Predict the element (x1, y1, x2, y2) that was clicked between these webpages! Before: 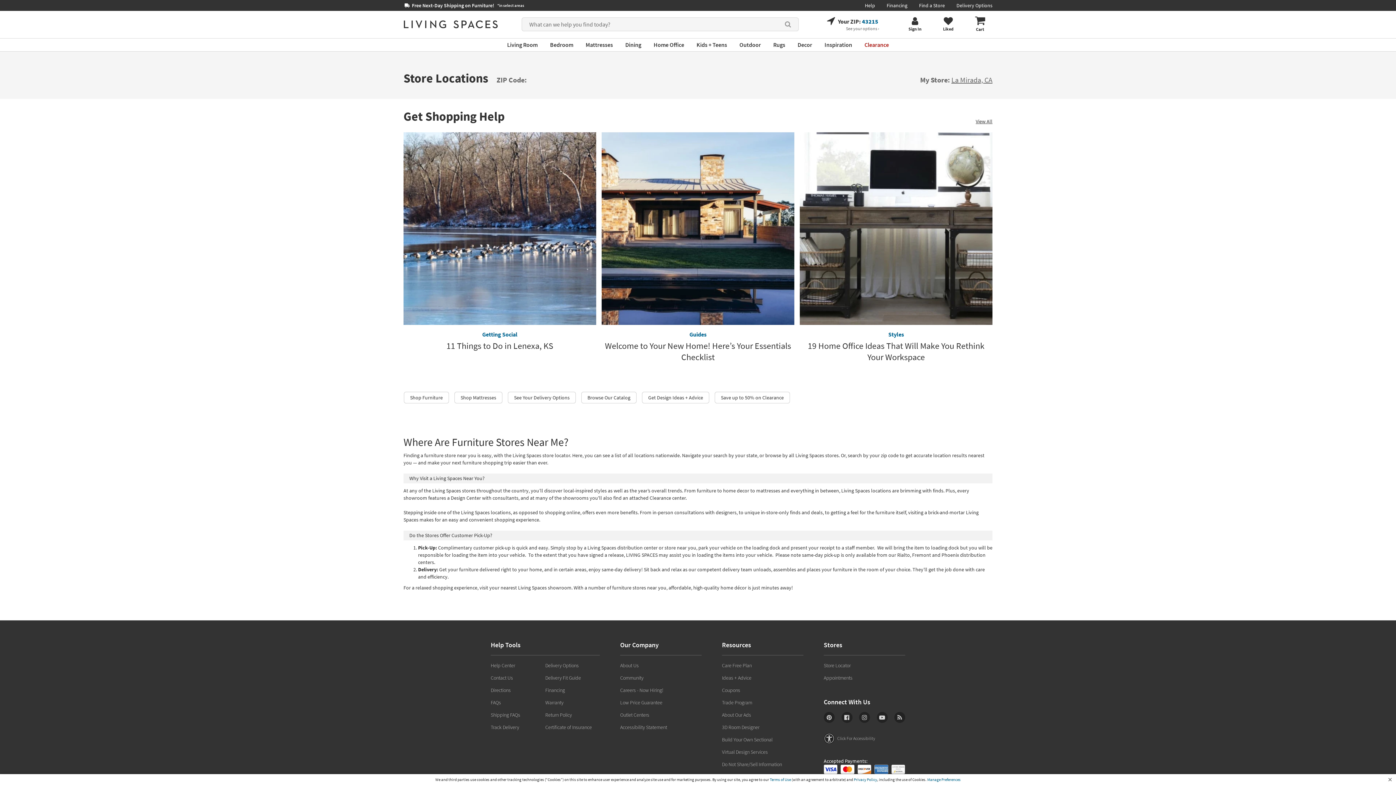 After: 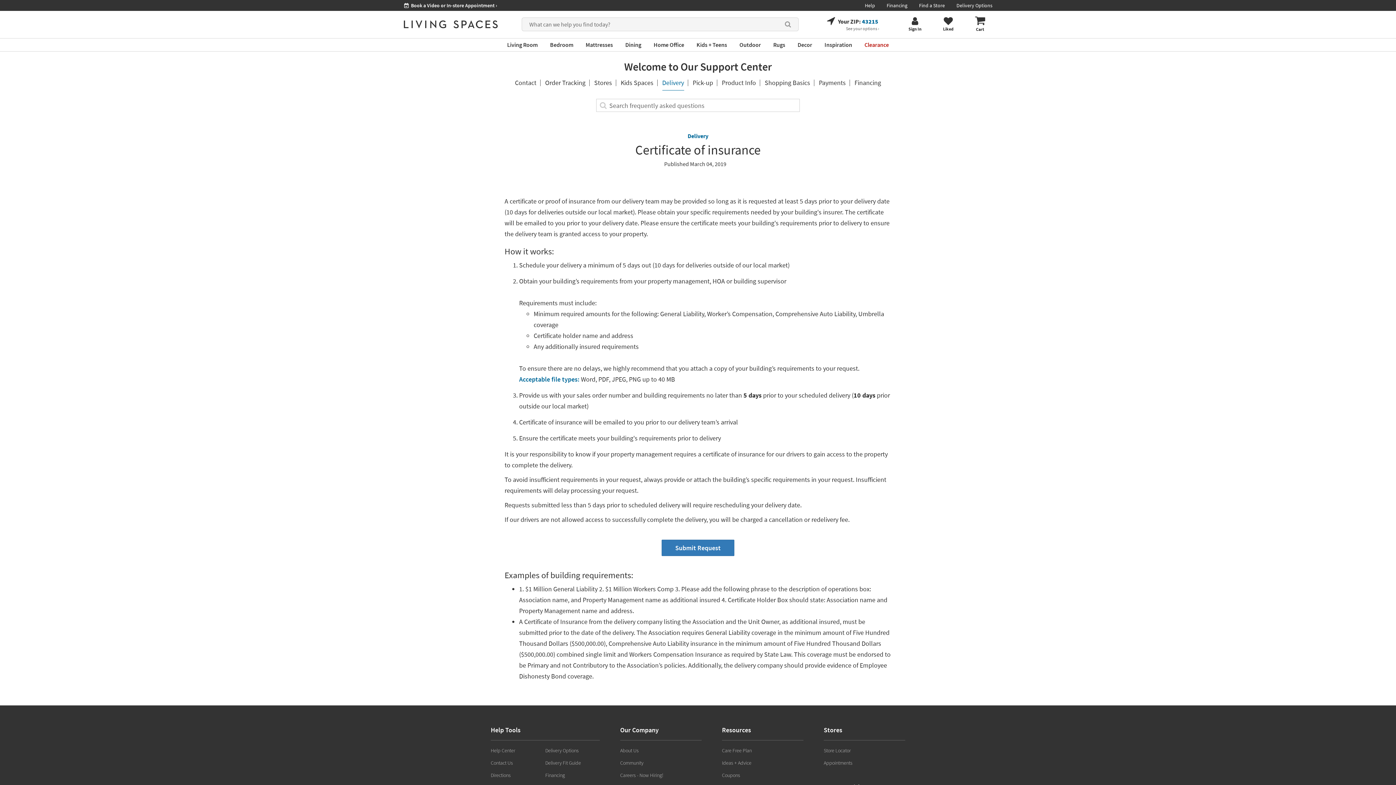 Action: label: Certificate of Insurance bbox: (545, 723, 600, 731)